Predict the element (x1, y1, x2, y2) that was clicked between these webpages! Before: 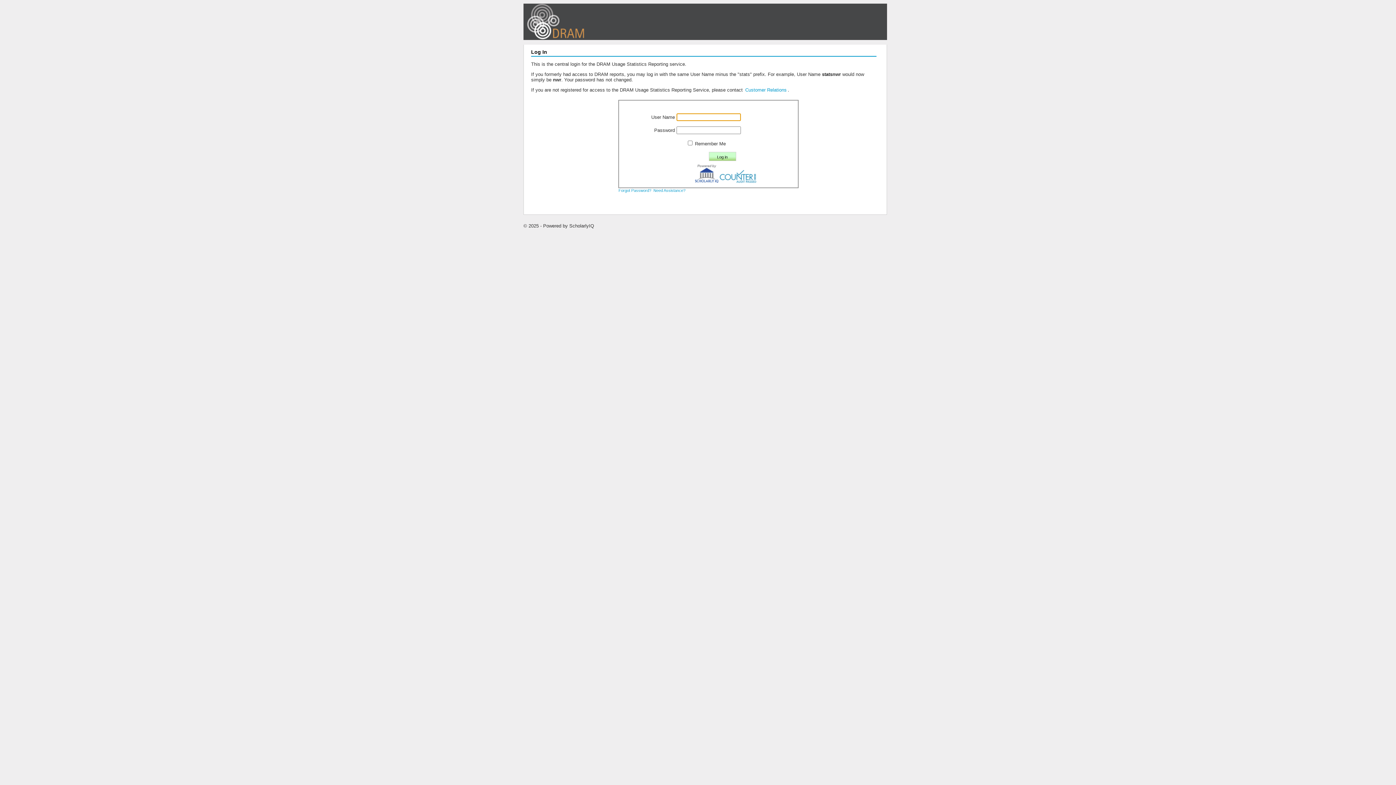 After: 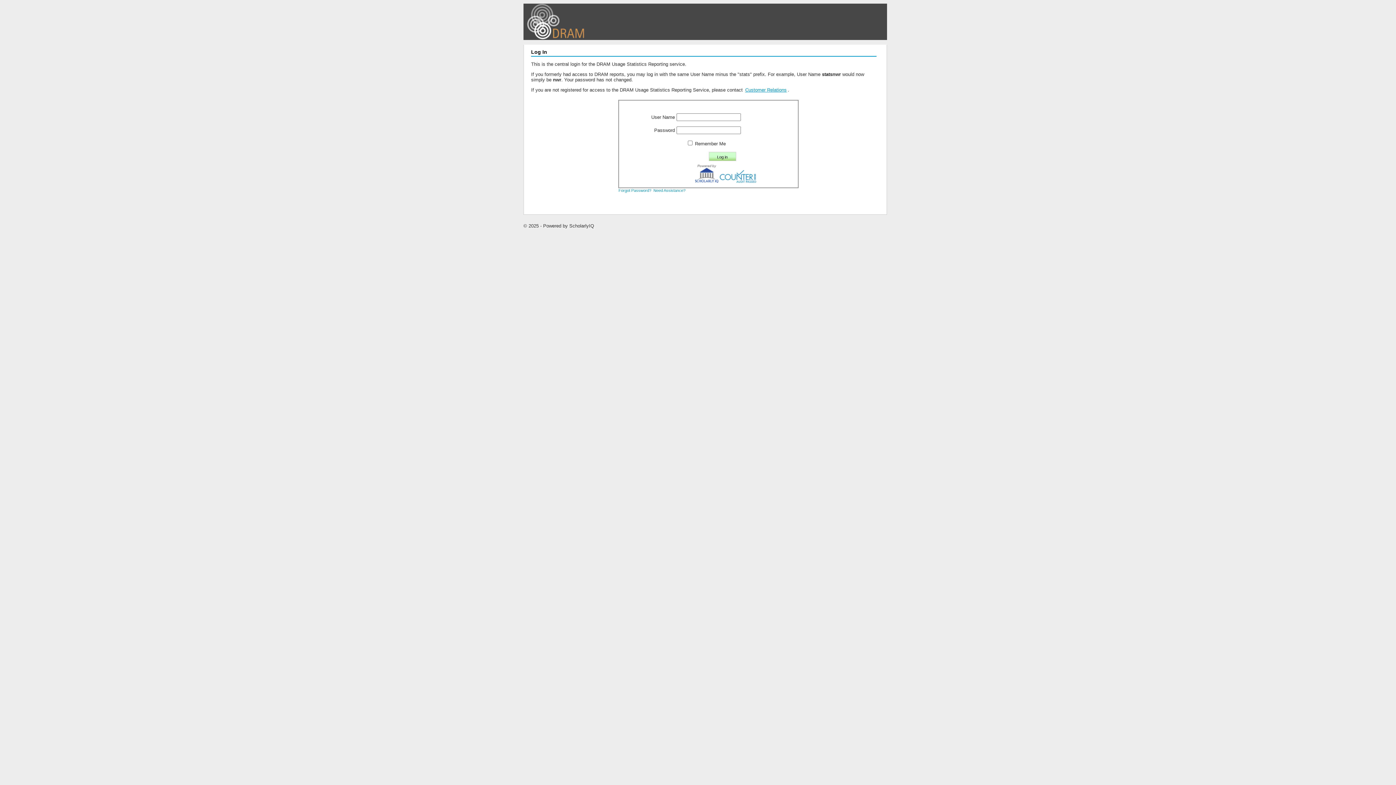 Action: bbox: (744, 87, 788, 92) label: Customer Relations